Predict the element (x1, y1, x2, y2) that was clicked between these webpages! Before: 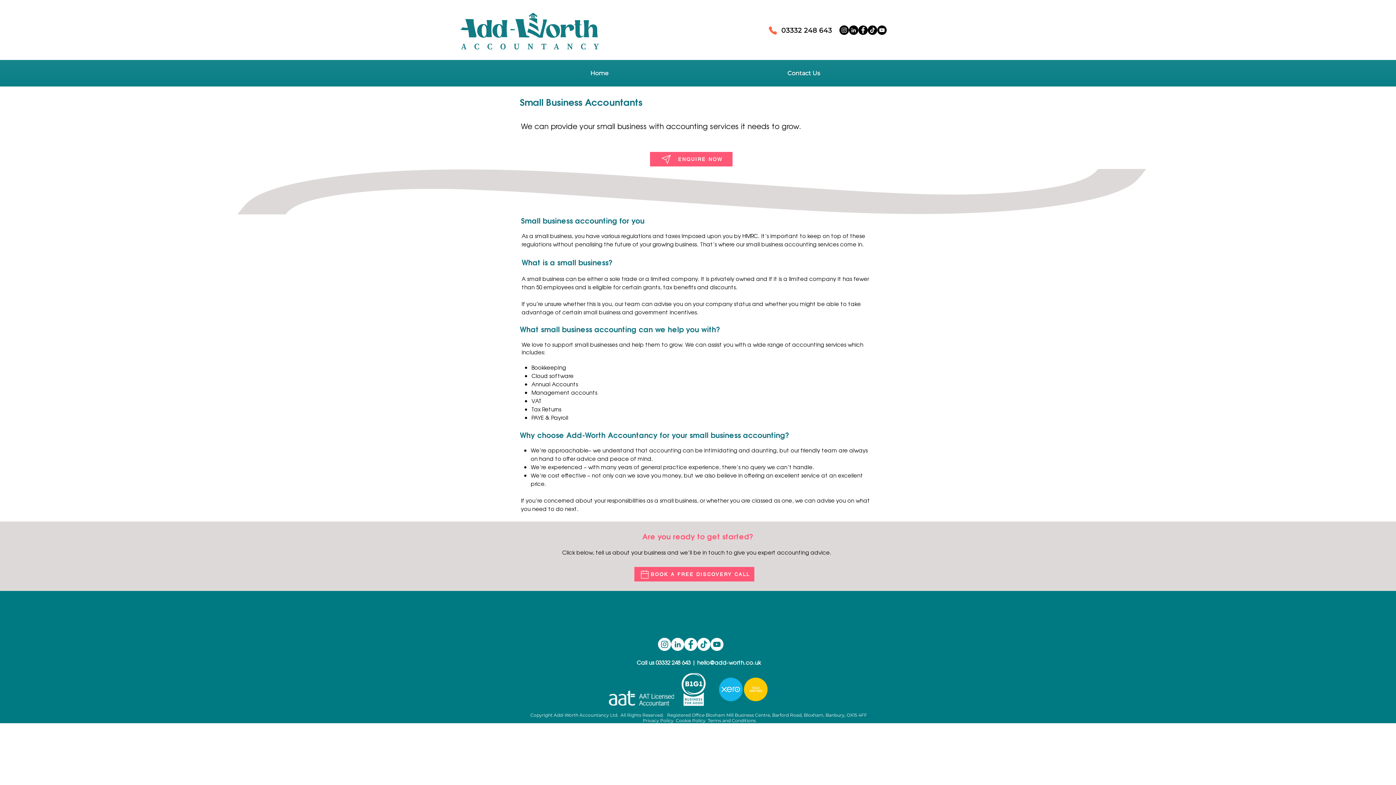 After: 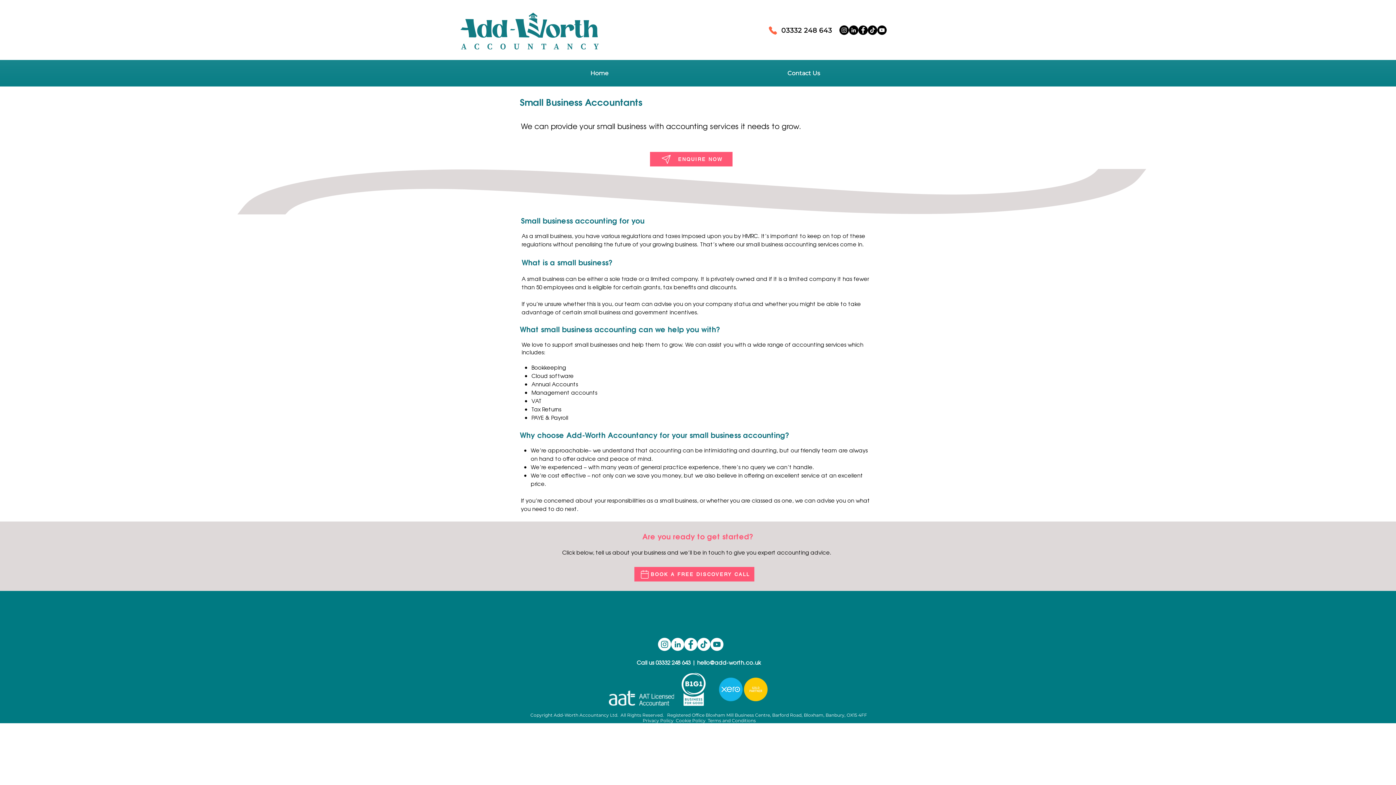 Action: label: Call us 03332 248 643 bbox: (636, 658, 690, 666)